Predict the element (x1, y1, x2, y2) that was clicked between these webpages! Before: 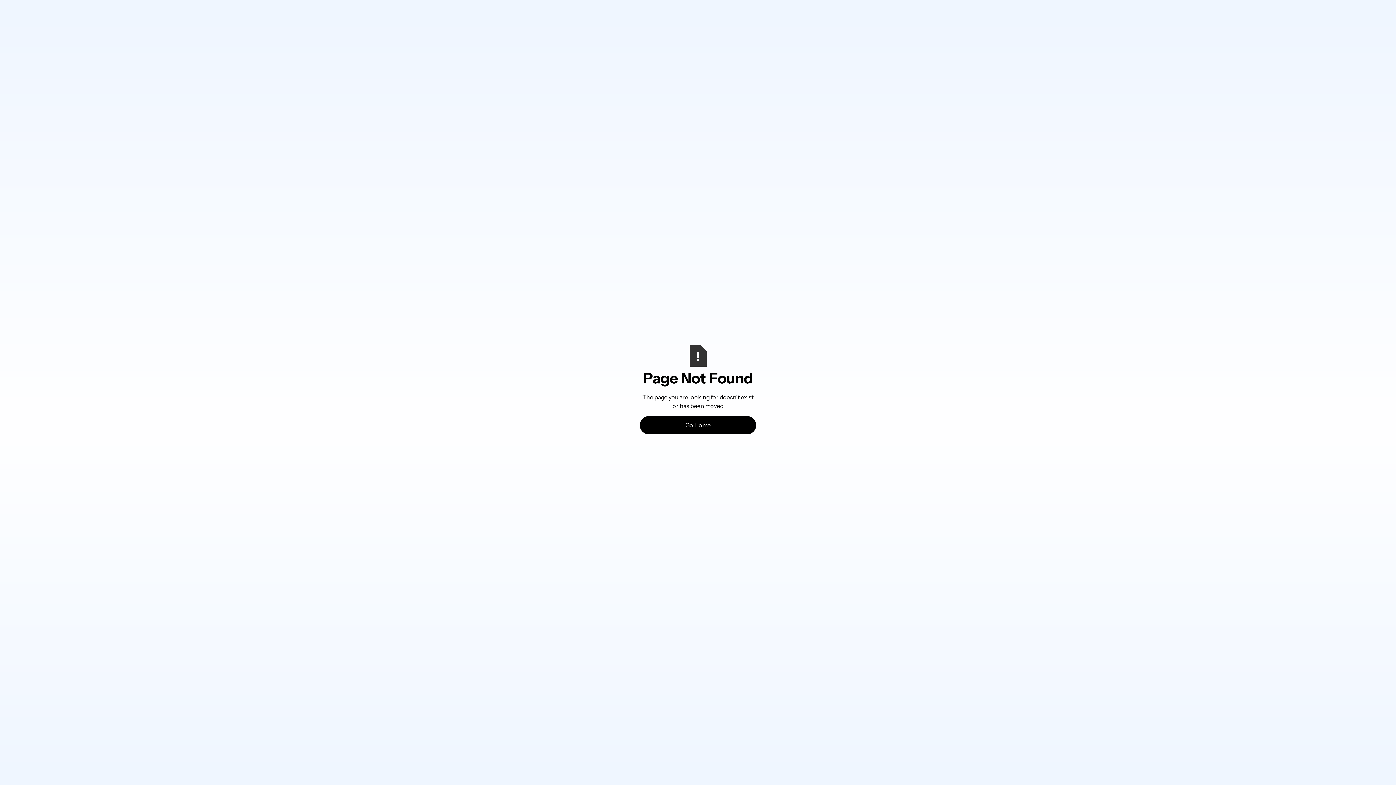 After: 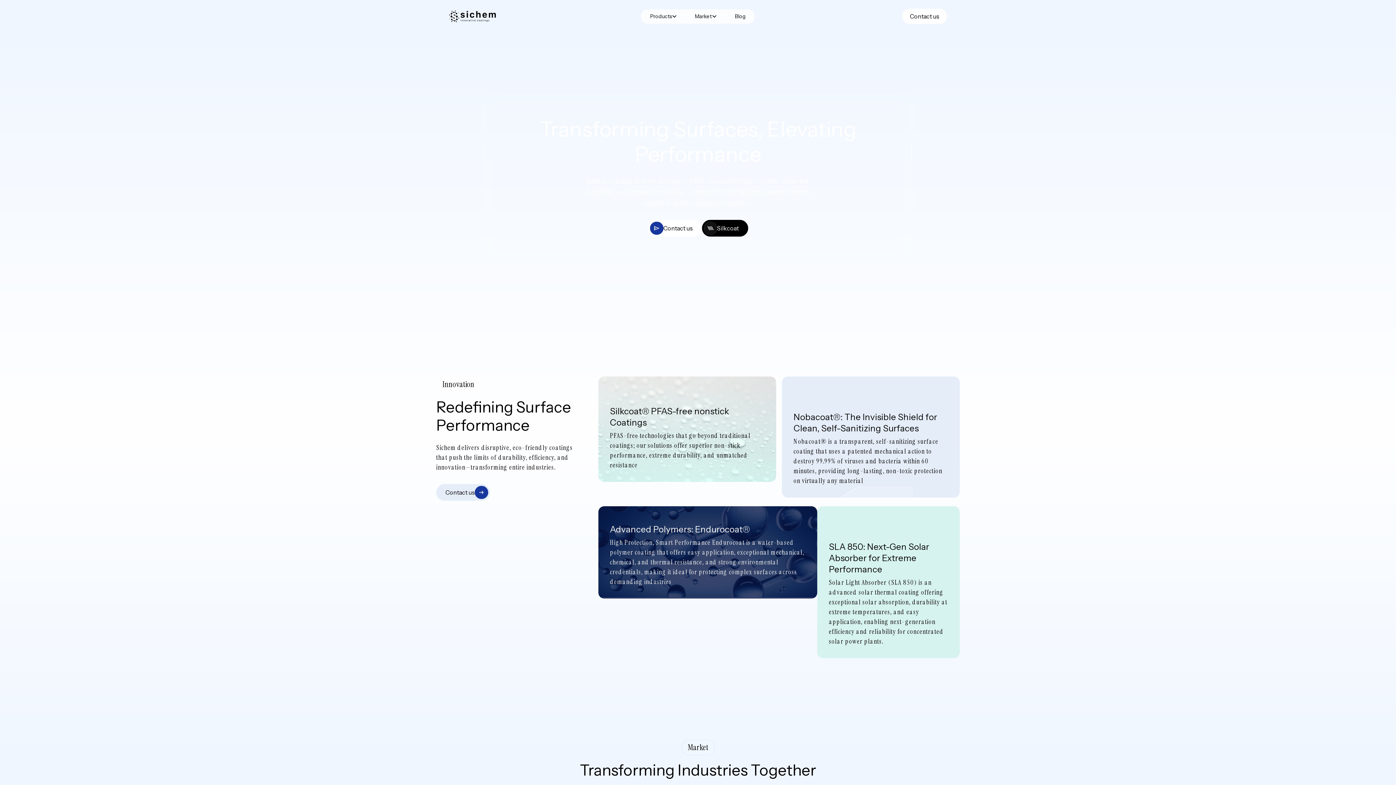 Action: label: Go Home bbox: (640, 416, 756, 434)